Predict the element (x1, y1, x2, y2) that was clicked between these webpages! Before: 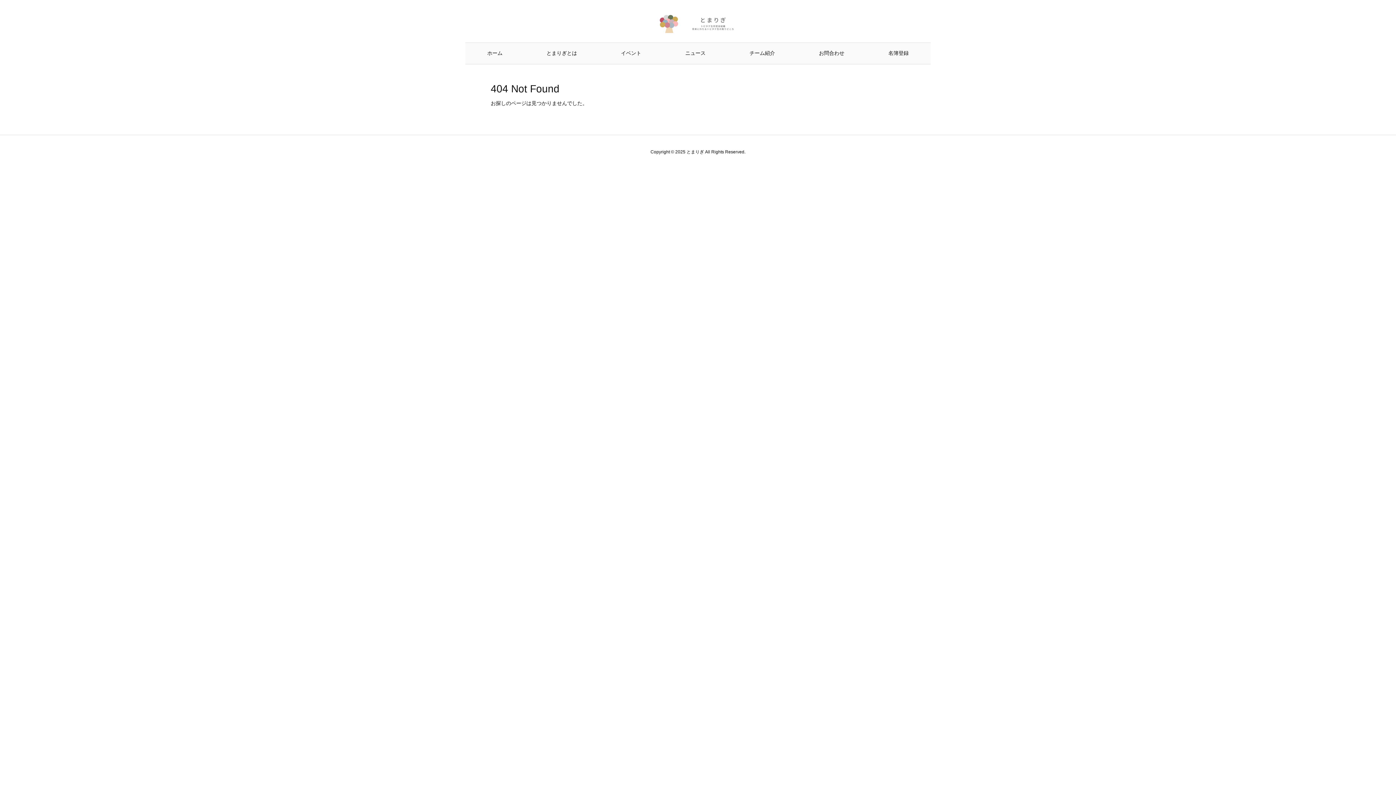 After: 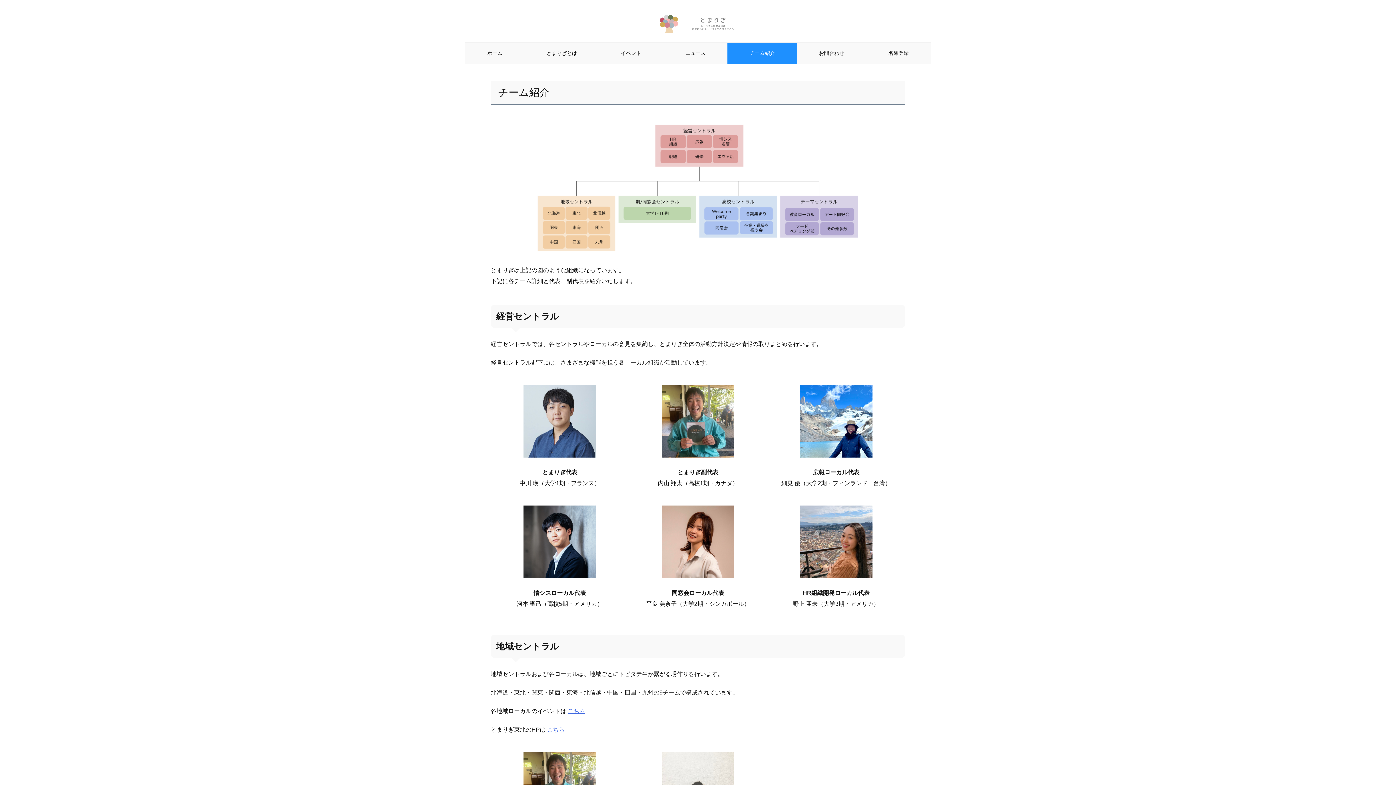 Action: label: チーム紹介 bbox: (727, 43, 797, 64)